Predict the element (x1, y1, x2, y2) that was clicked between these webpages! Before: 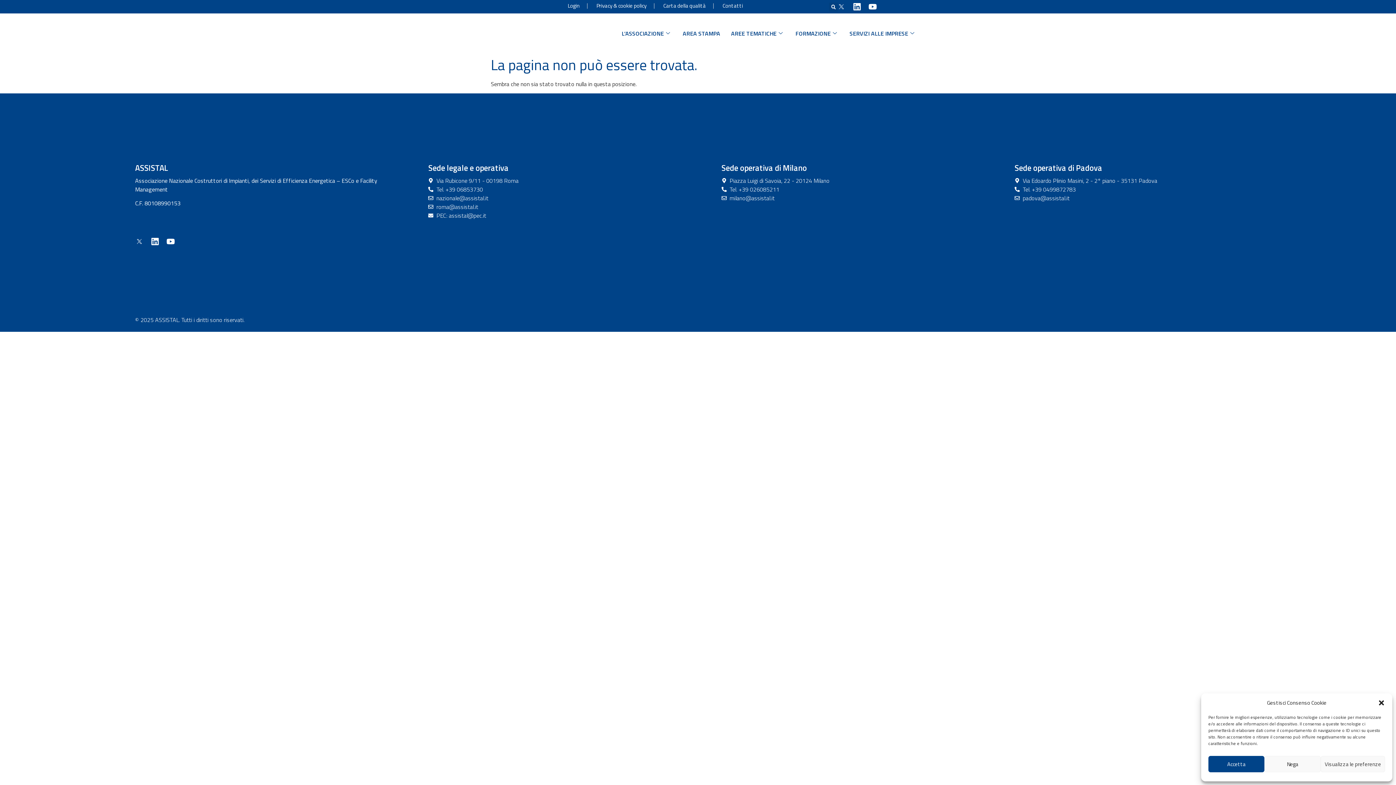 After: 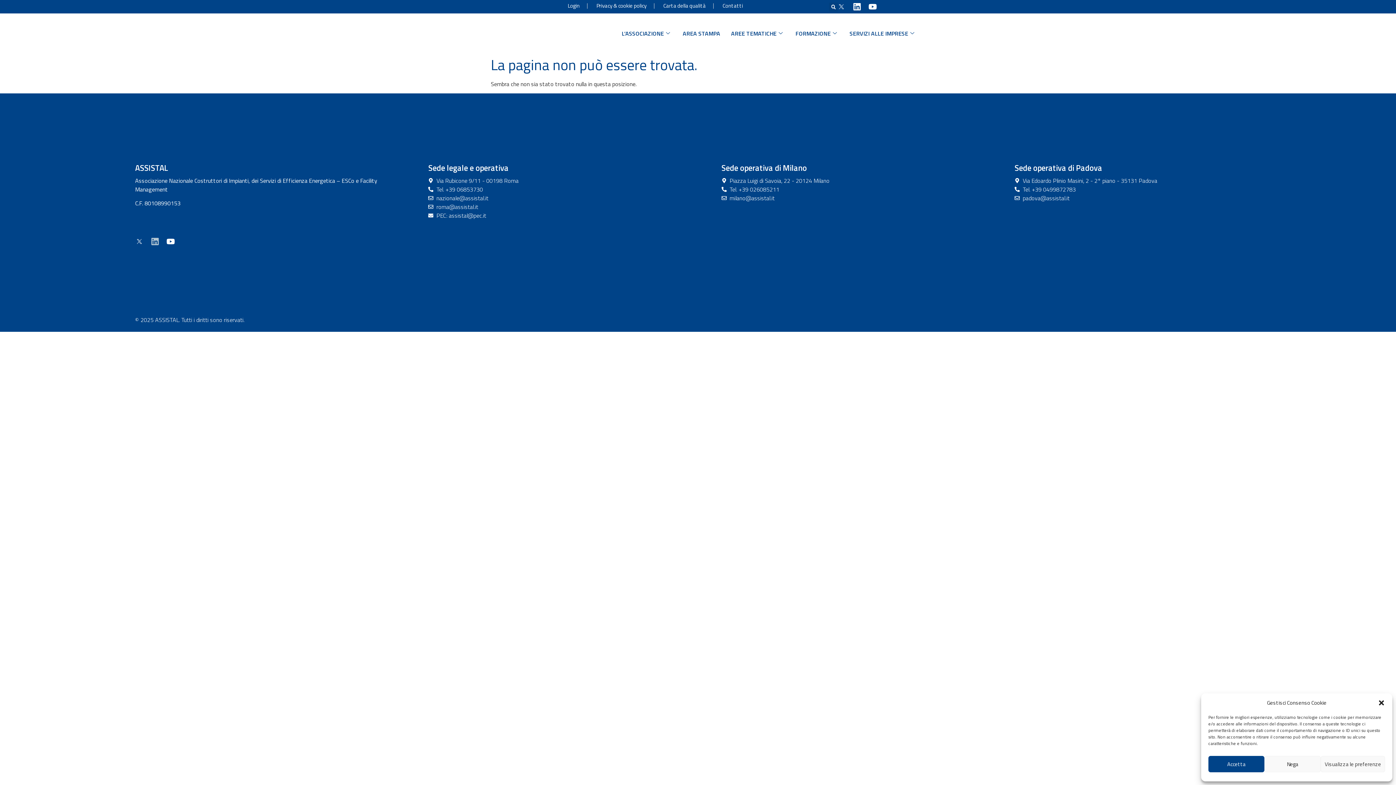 Action: label: Linkedin bbox: (150, 237, 159, 245)